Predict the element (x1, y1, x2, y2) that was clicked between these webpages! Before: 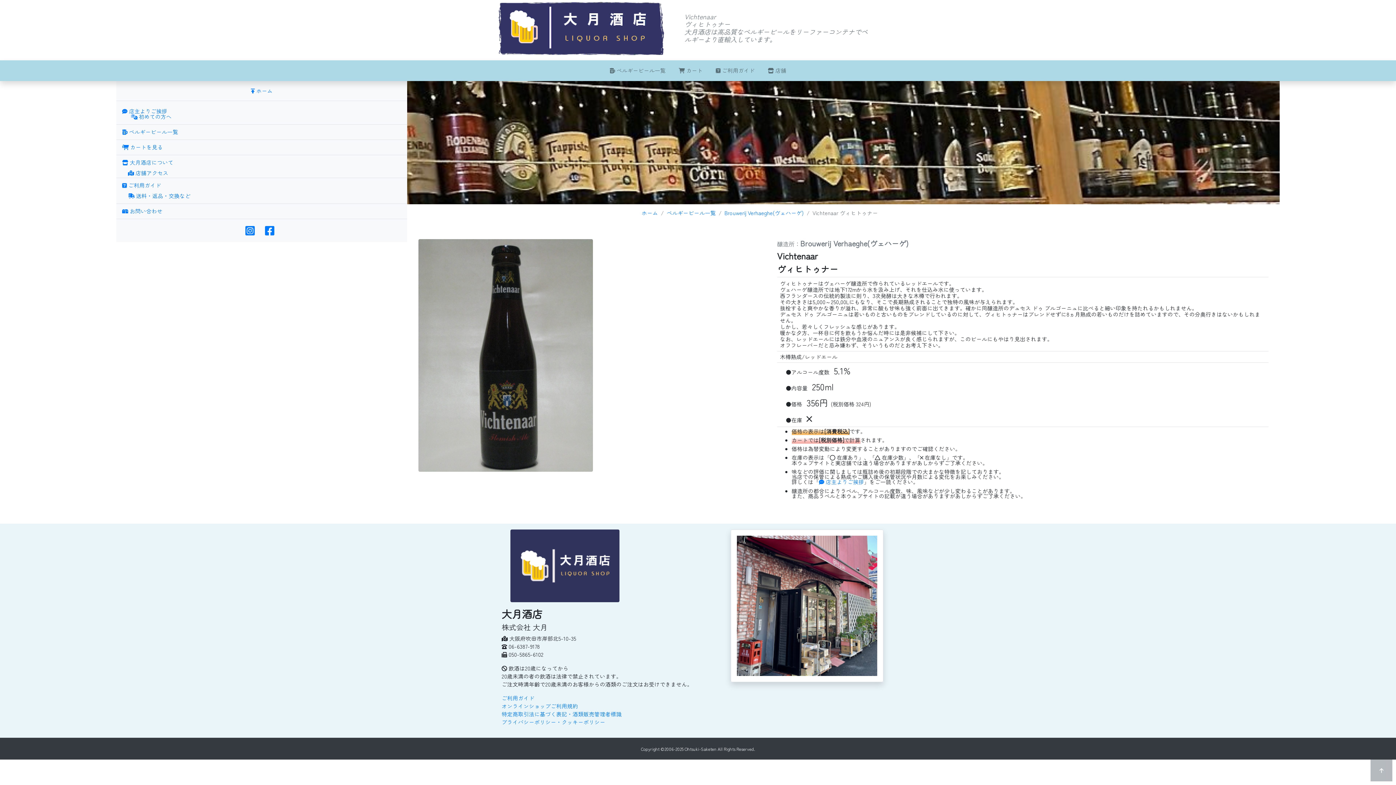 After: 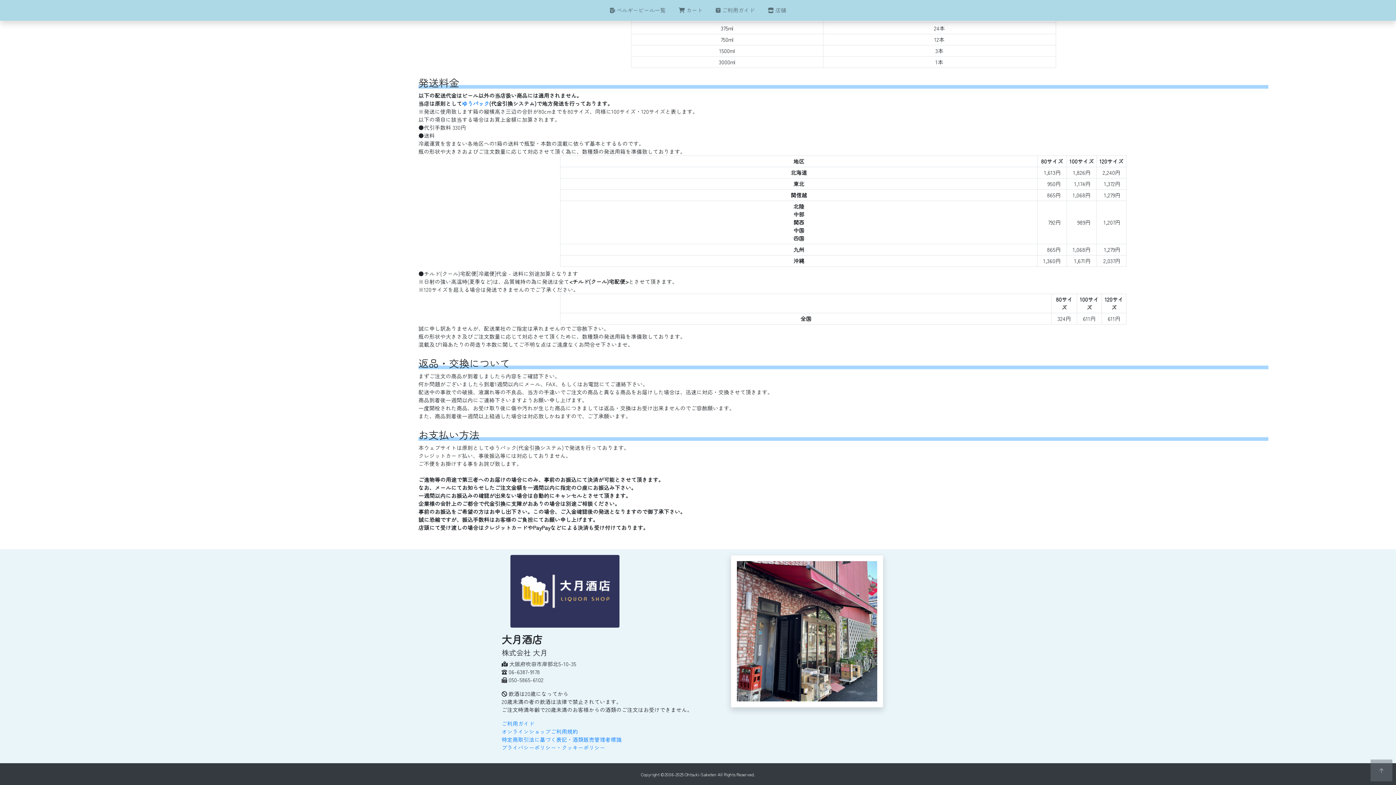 Action: bbox: (122, 193, 407, 201) label:  送料・返品・交換など